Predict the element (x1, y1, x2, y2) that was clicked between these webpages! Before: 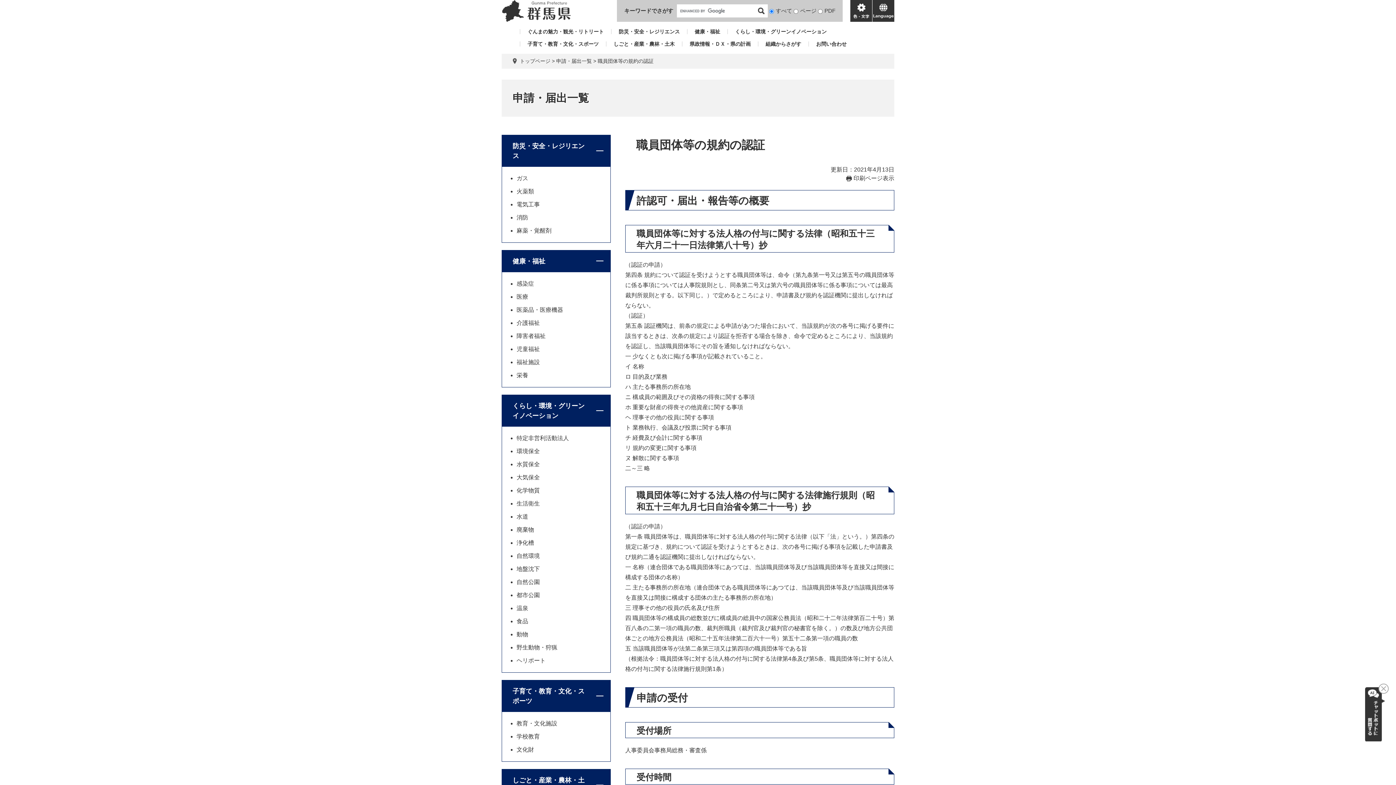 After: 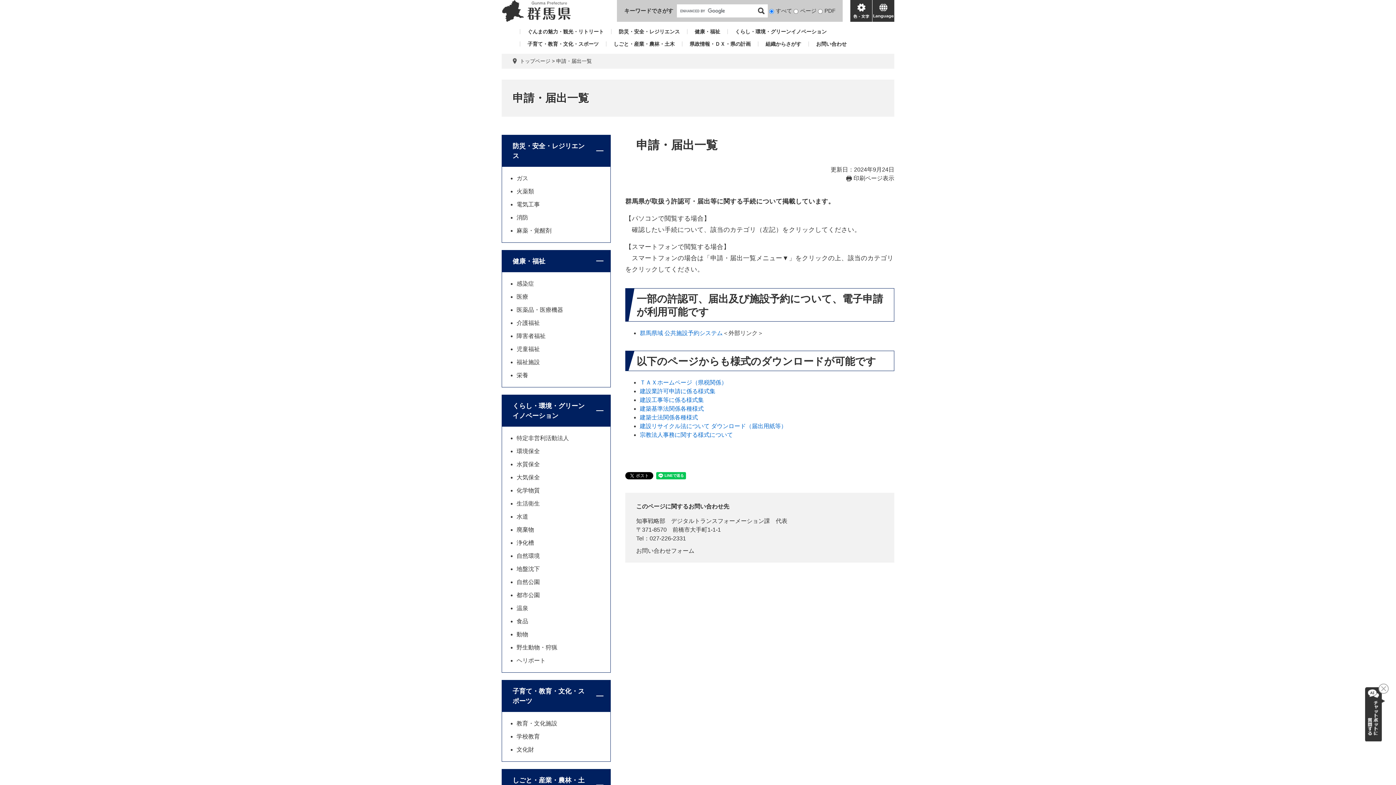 Action: bbox: (556, 58, 592, 64) label: 申請・届出一覧